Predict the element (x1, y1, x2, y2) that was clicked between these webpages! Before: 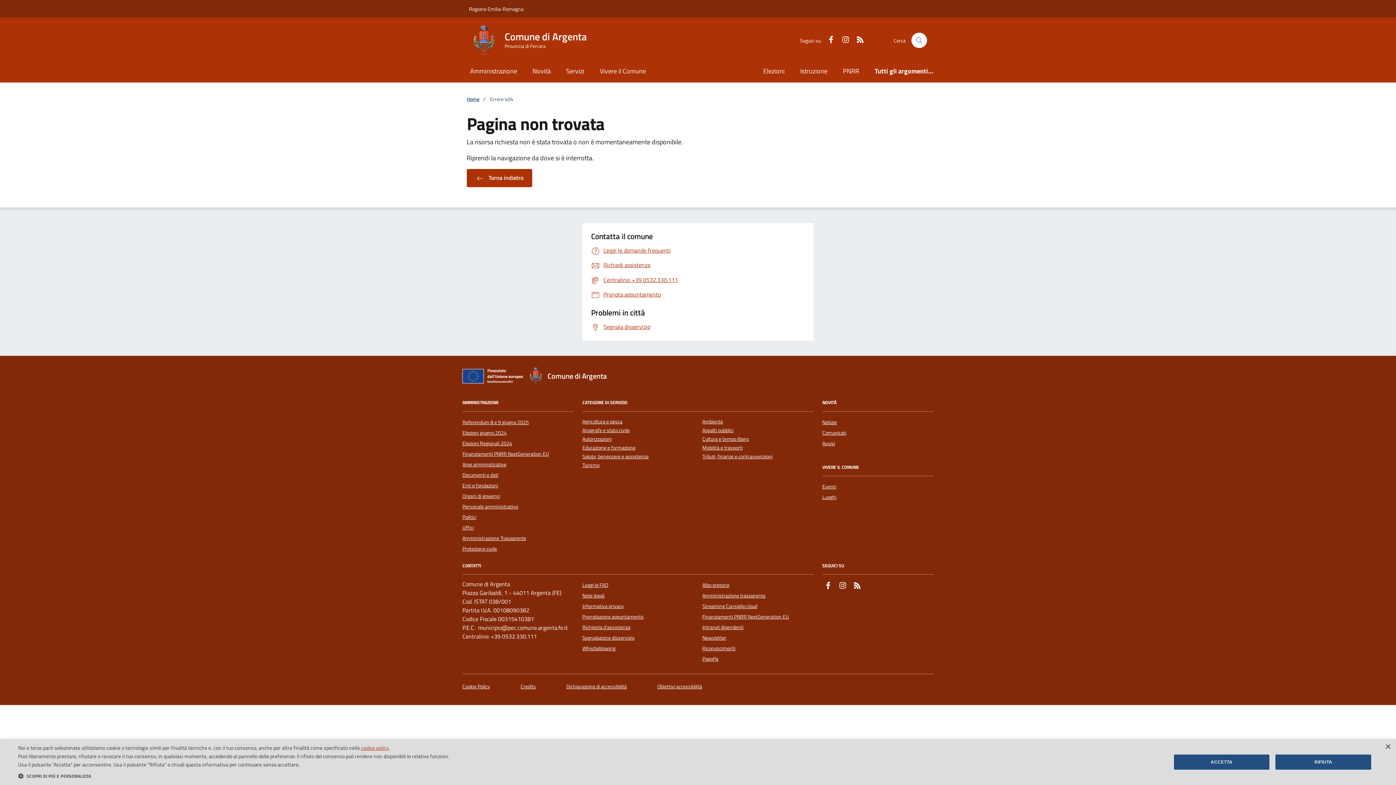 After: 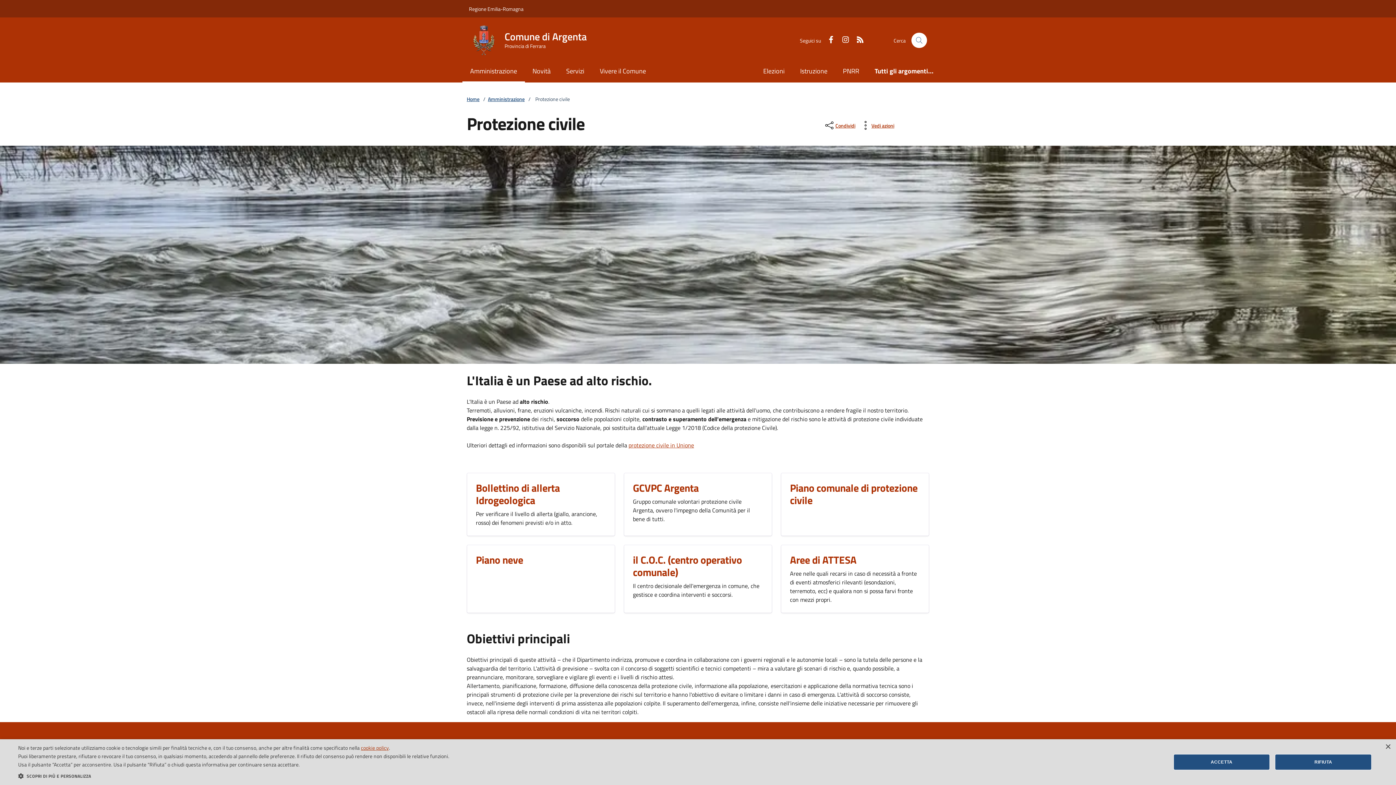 Action: bbox: (462, 543, 497, 554) label: Protezione civile